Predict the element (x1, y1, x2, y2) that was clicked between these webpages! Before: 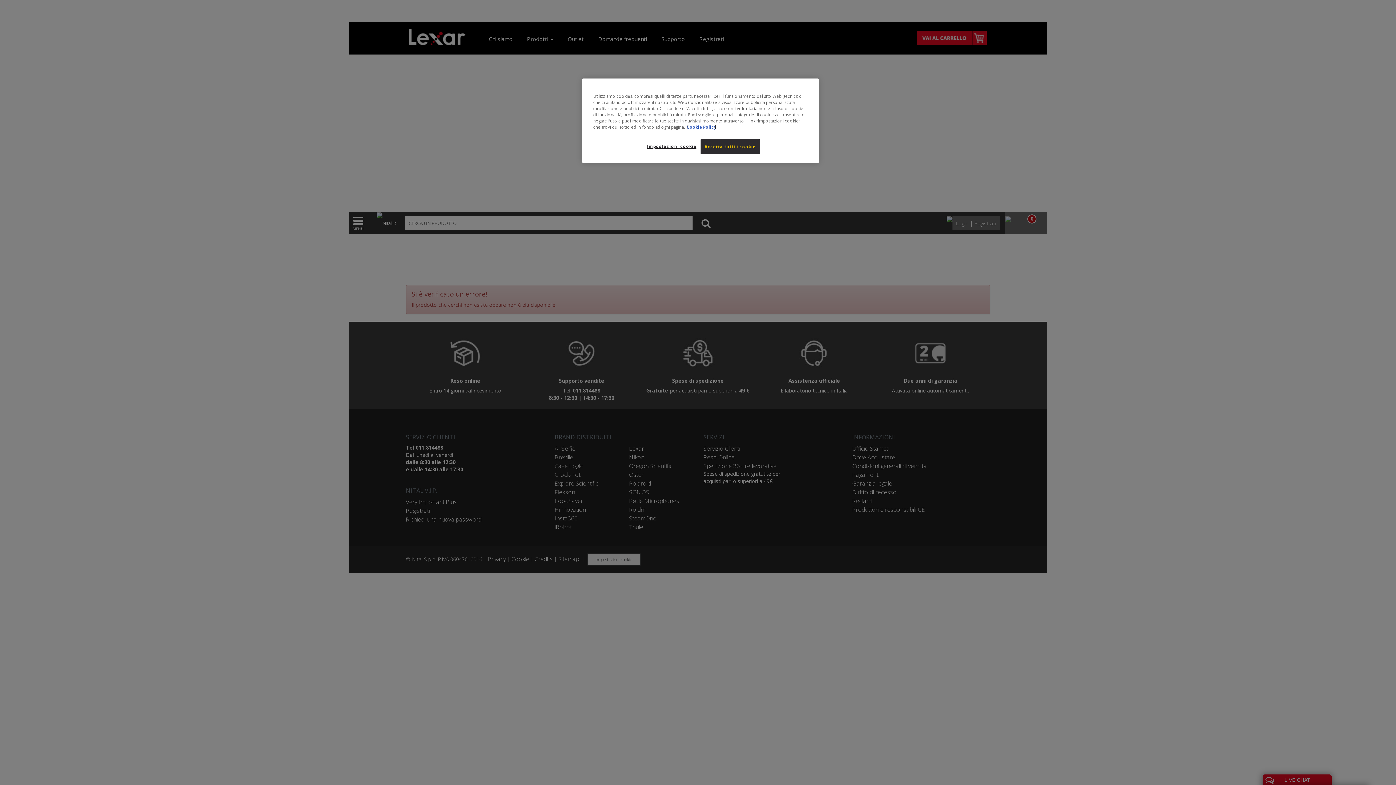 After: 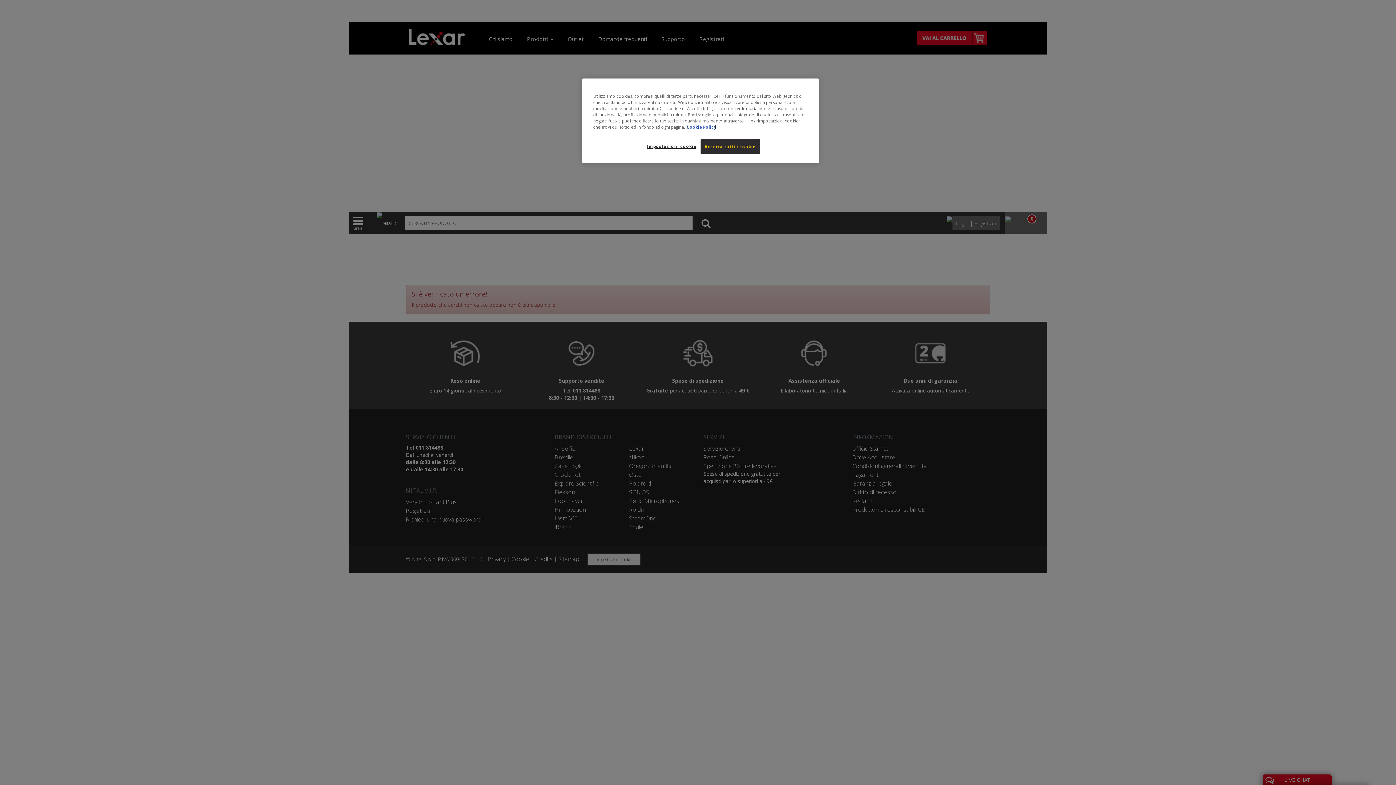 Action: label: Maggiori informazioni sulla tua privacy, apre in una nuova scheda bbox: (686, 124, 716, 129)